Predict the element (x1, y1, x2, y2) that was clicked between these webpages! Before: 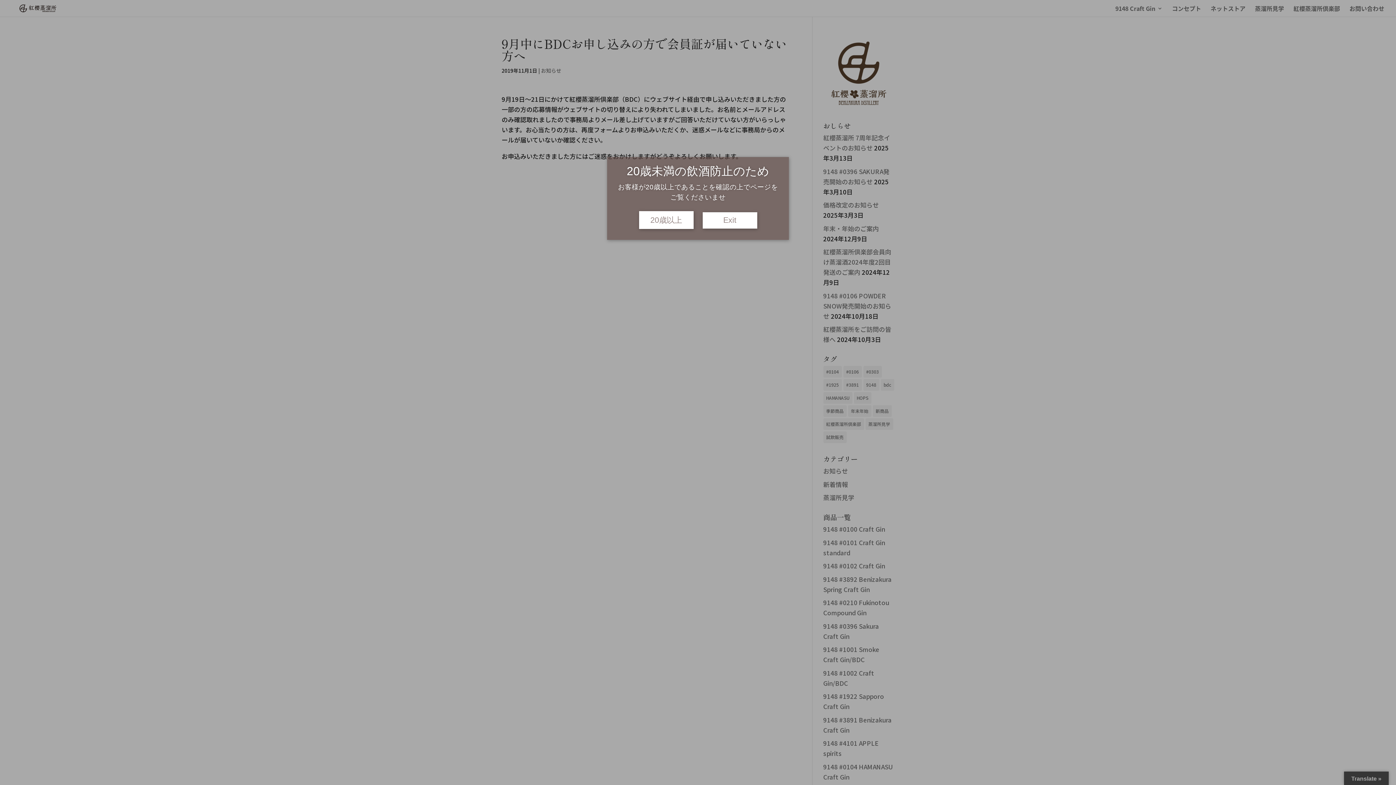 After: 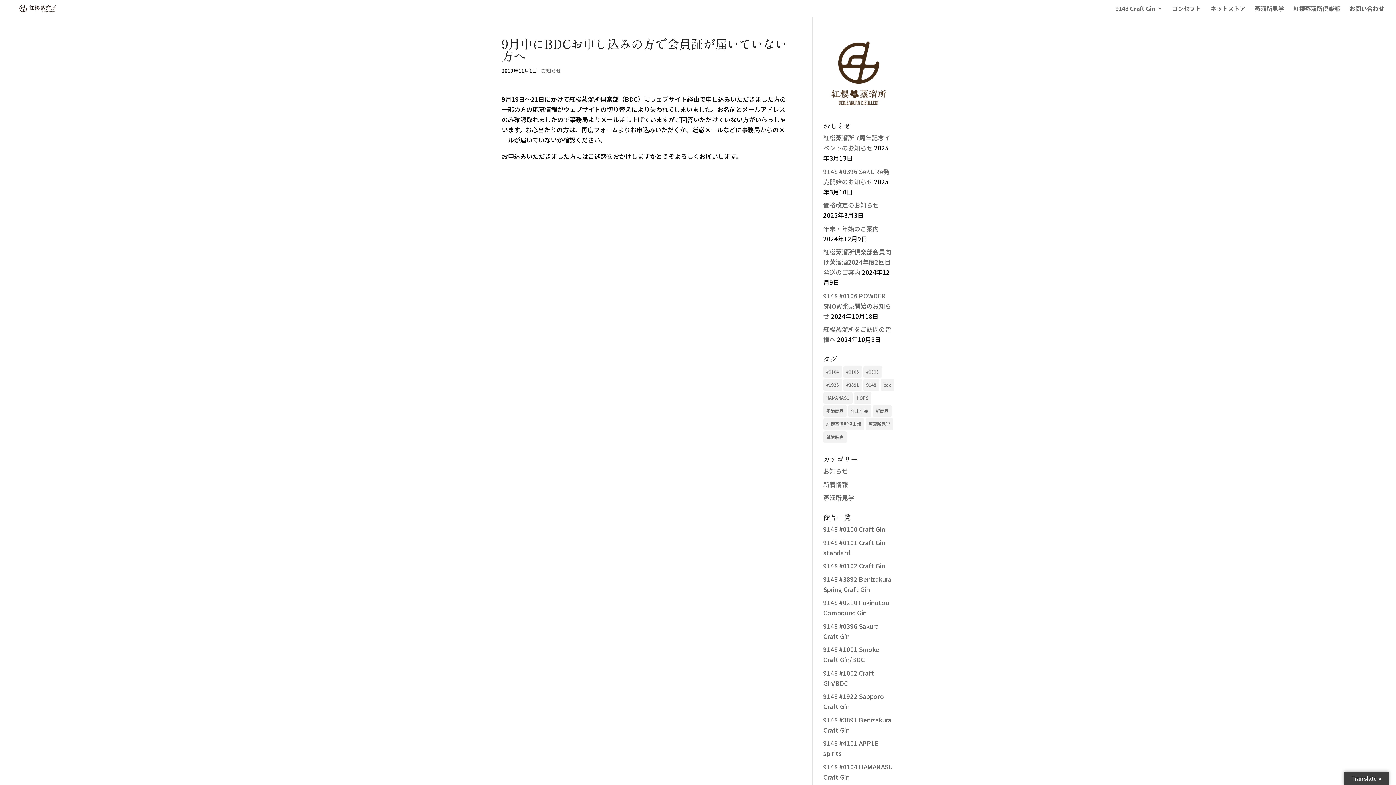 Action: bbox: (639, 211, 693, 228) label: 20歳以上